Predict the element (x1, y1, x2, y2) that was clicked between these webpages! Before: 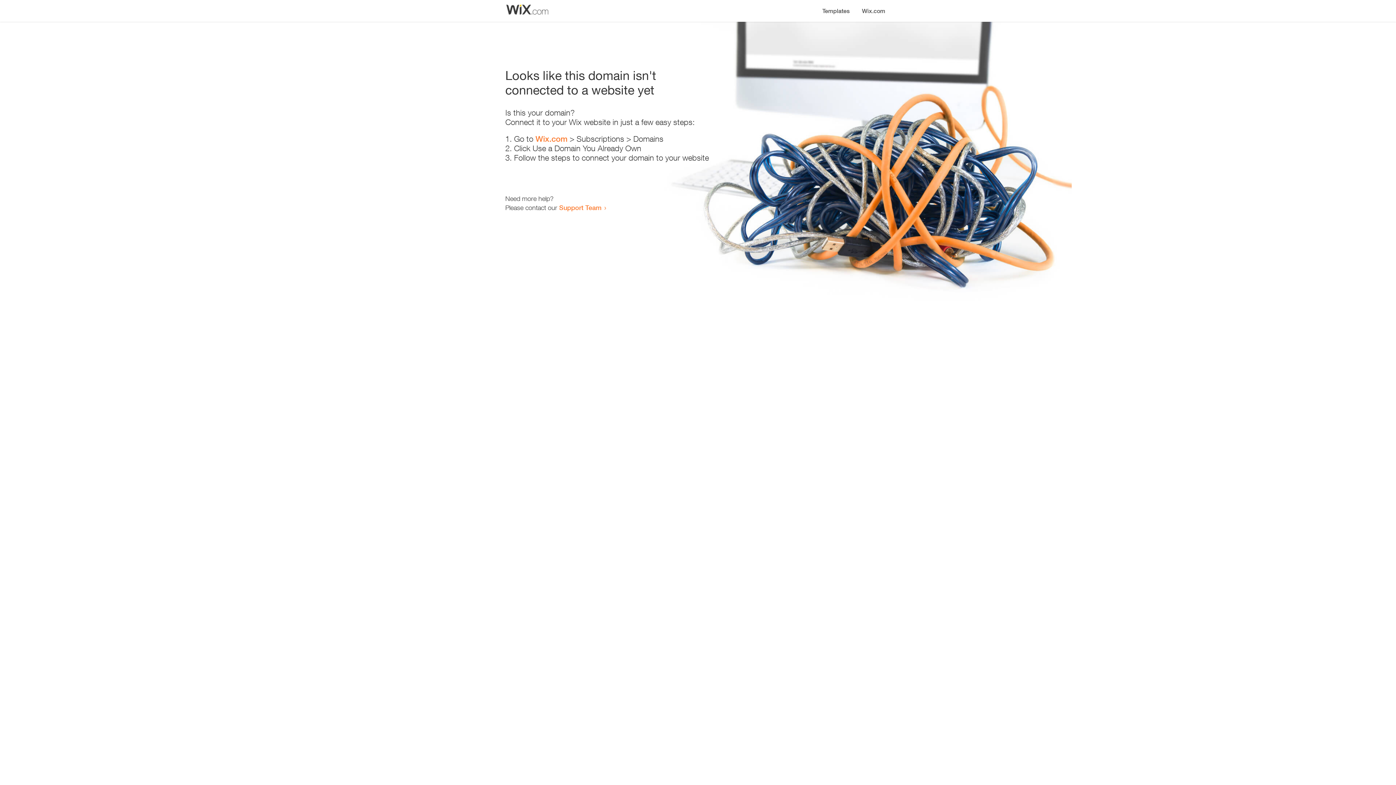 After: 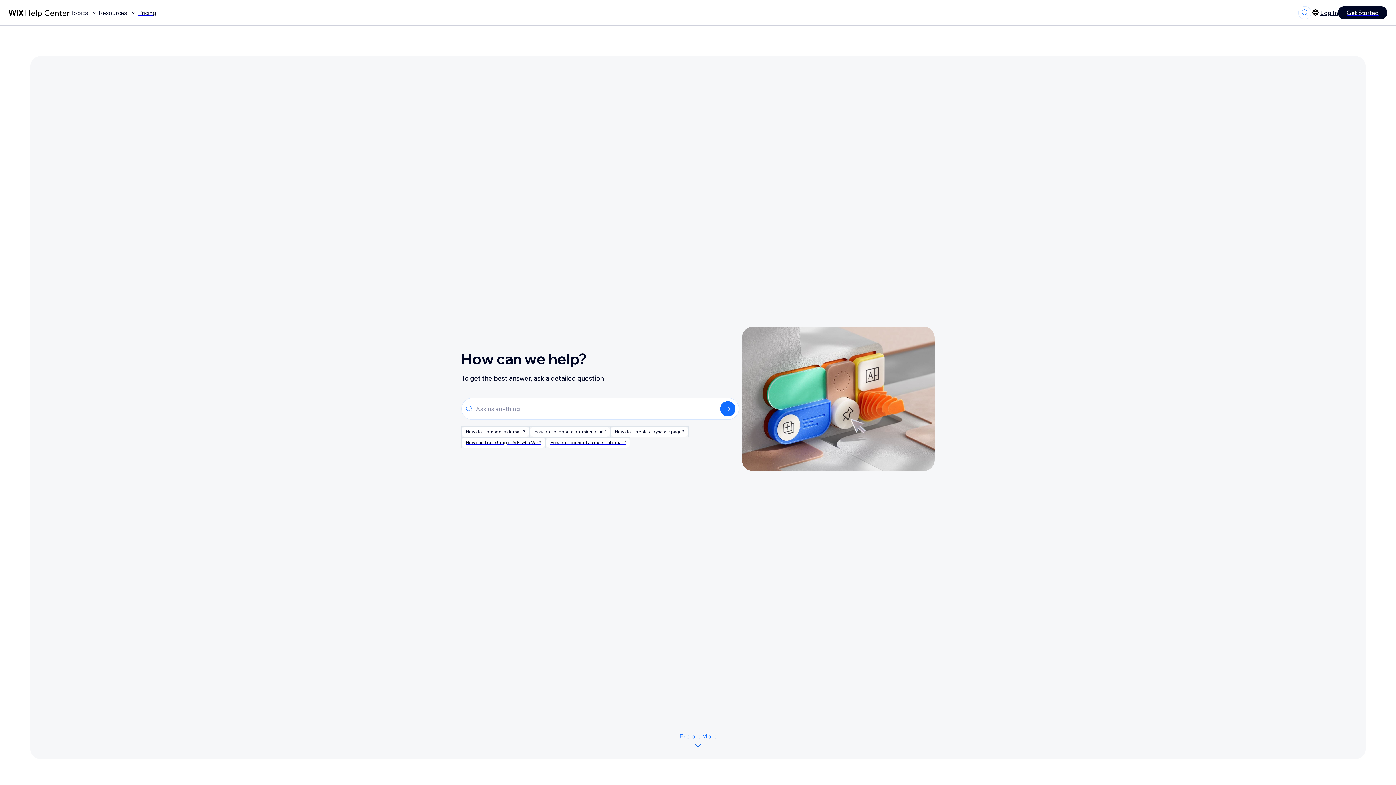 Action: label: Support Team bbox: (559, 203, 601, 211)